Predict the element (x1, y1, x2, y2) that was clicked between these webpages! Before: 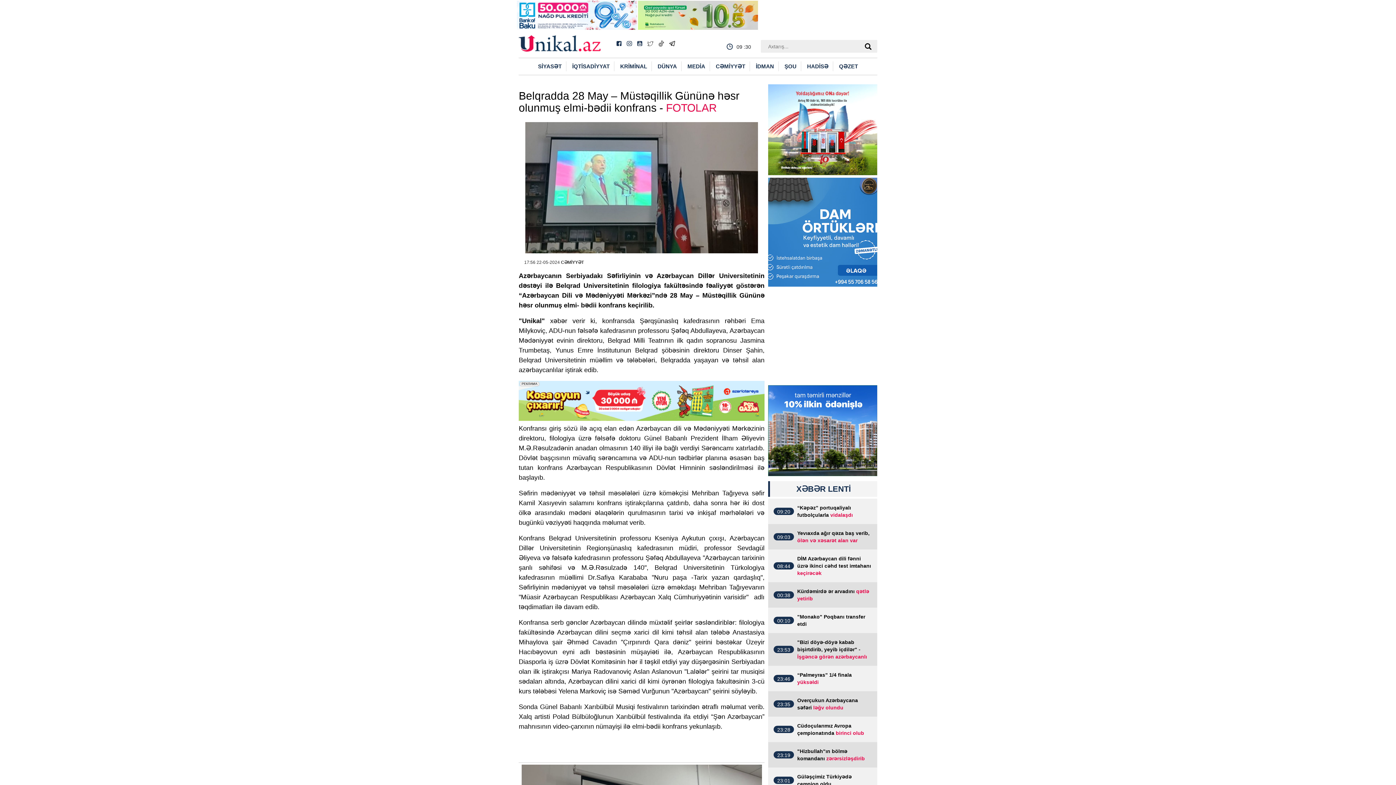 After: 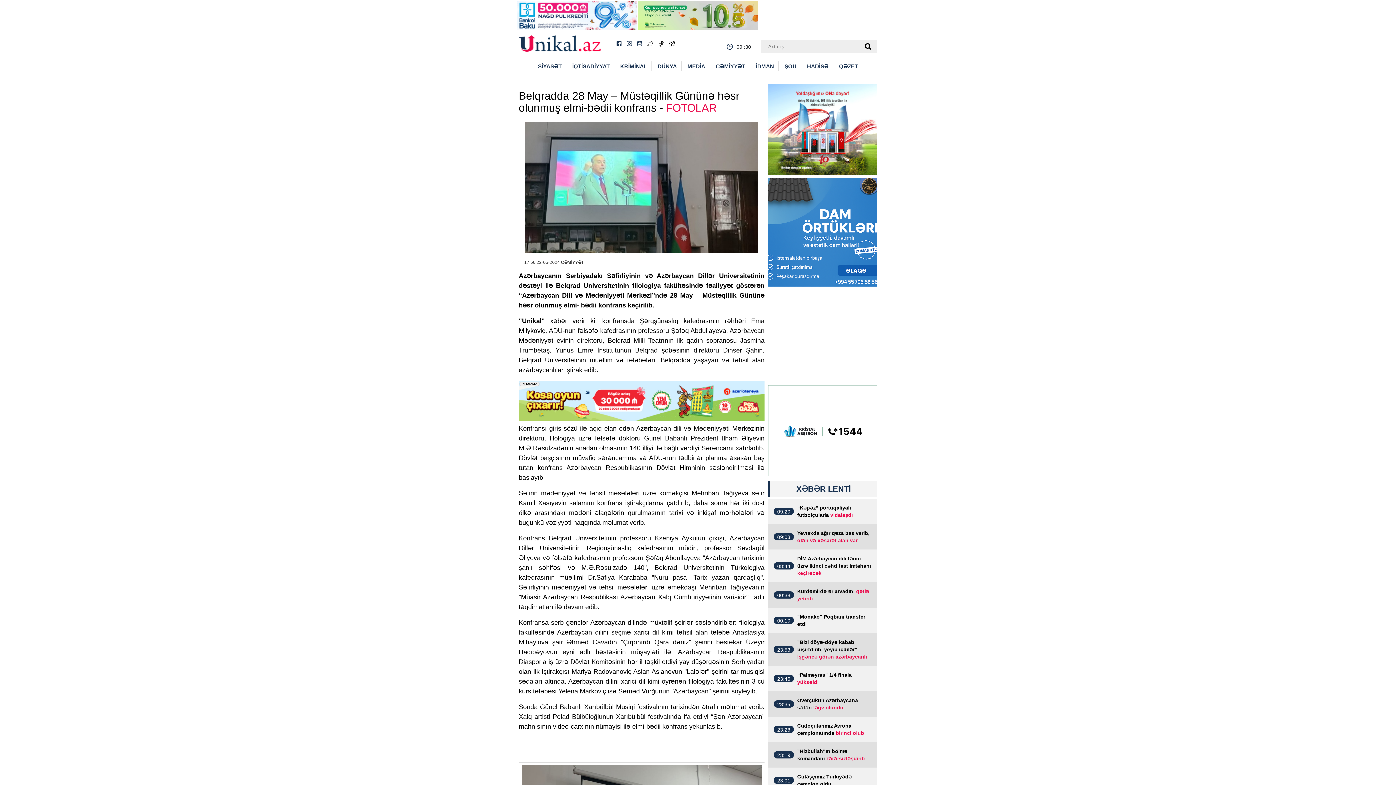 Action: bbox: (647, 40, 653, 46)